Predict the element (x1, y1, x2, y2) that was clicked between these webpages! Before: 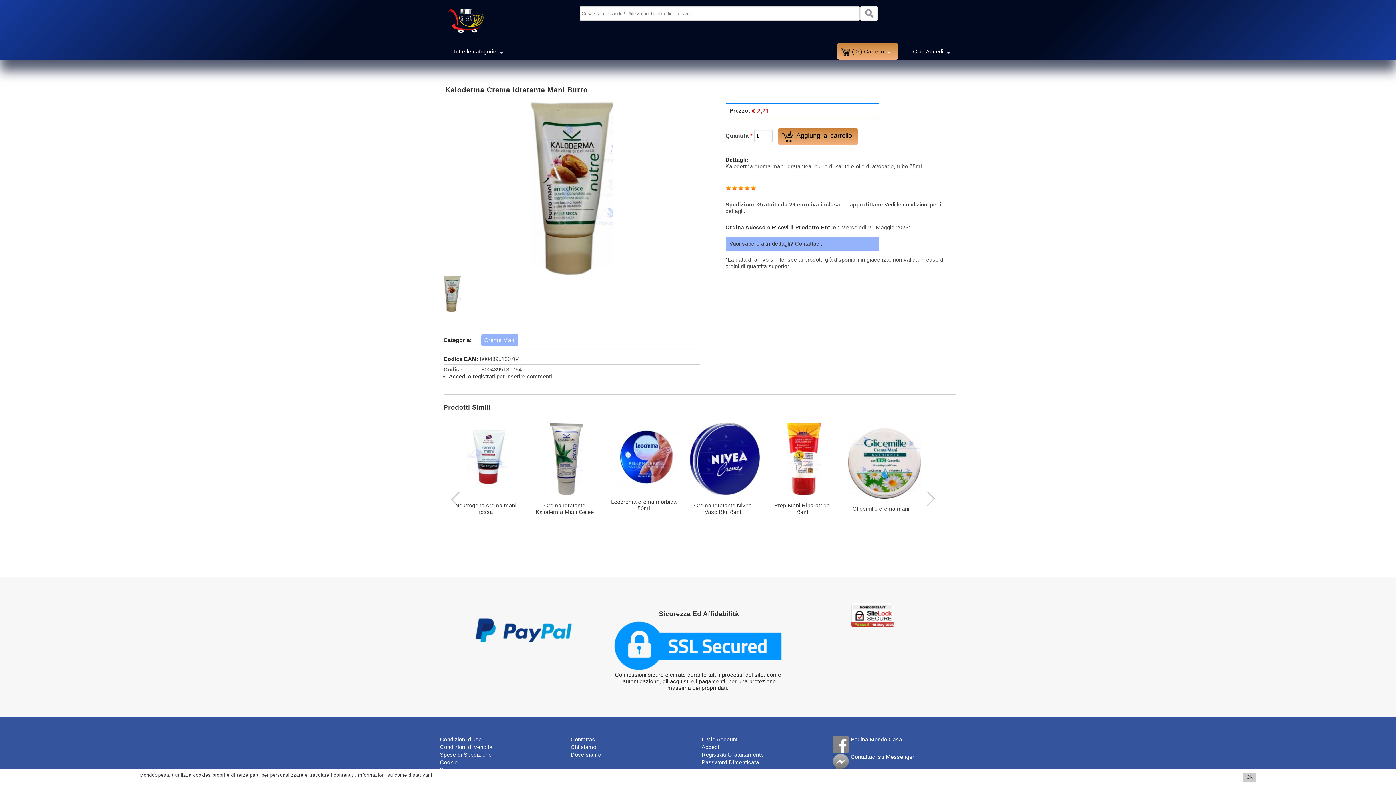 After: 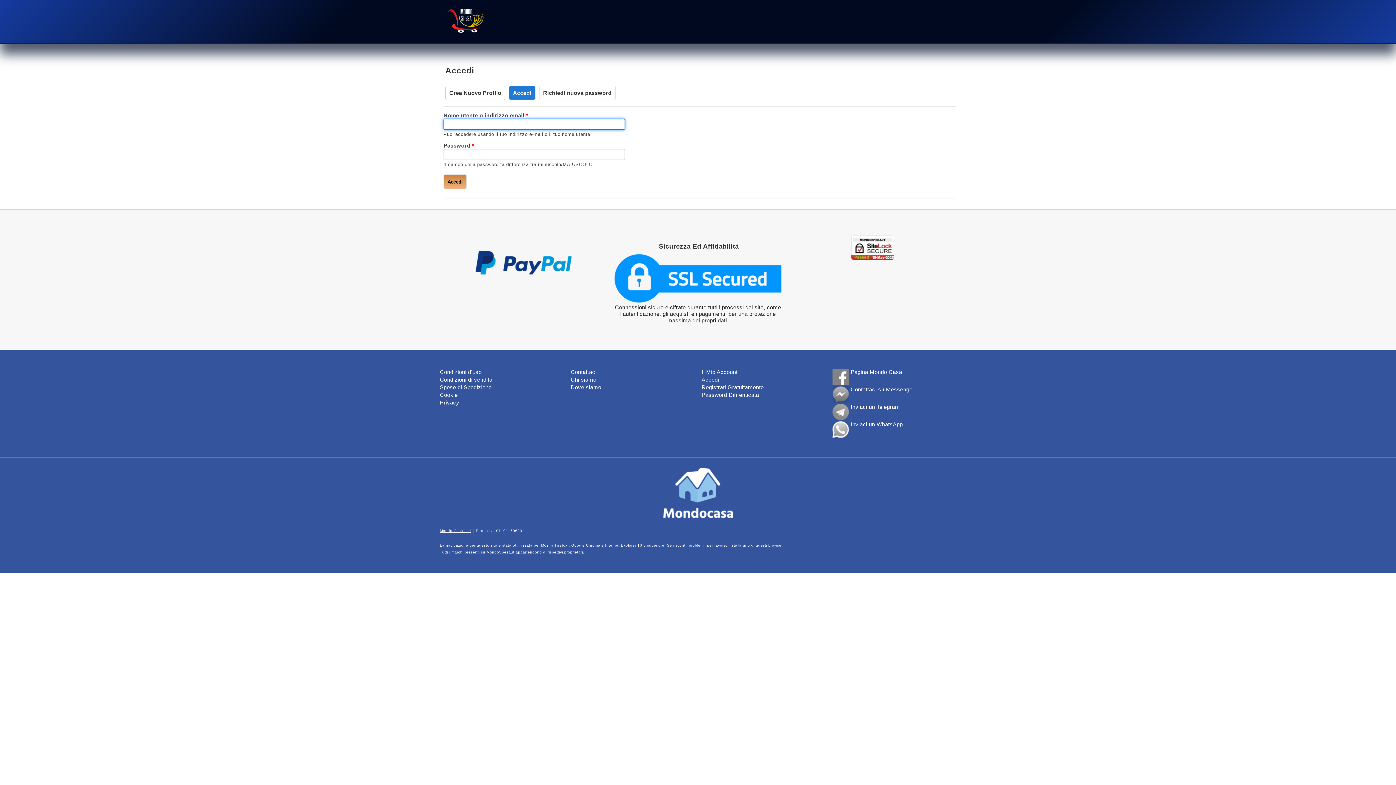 Action: label: Accedi bbox: (701, 744, 719, 750)